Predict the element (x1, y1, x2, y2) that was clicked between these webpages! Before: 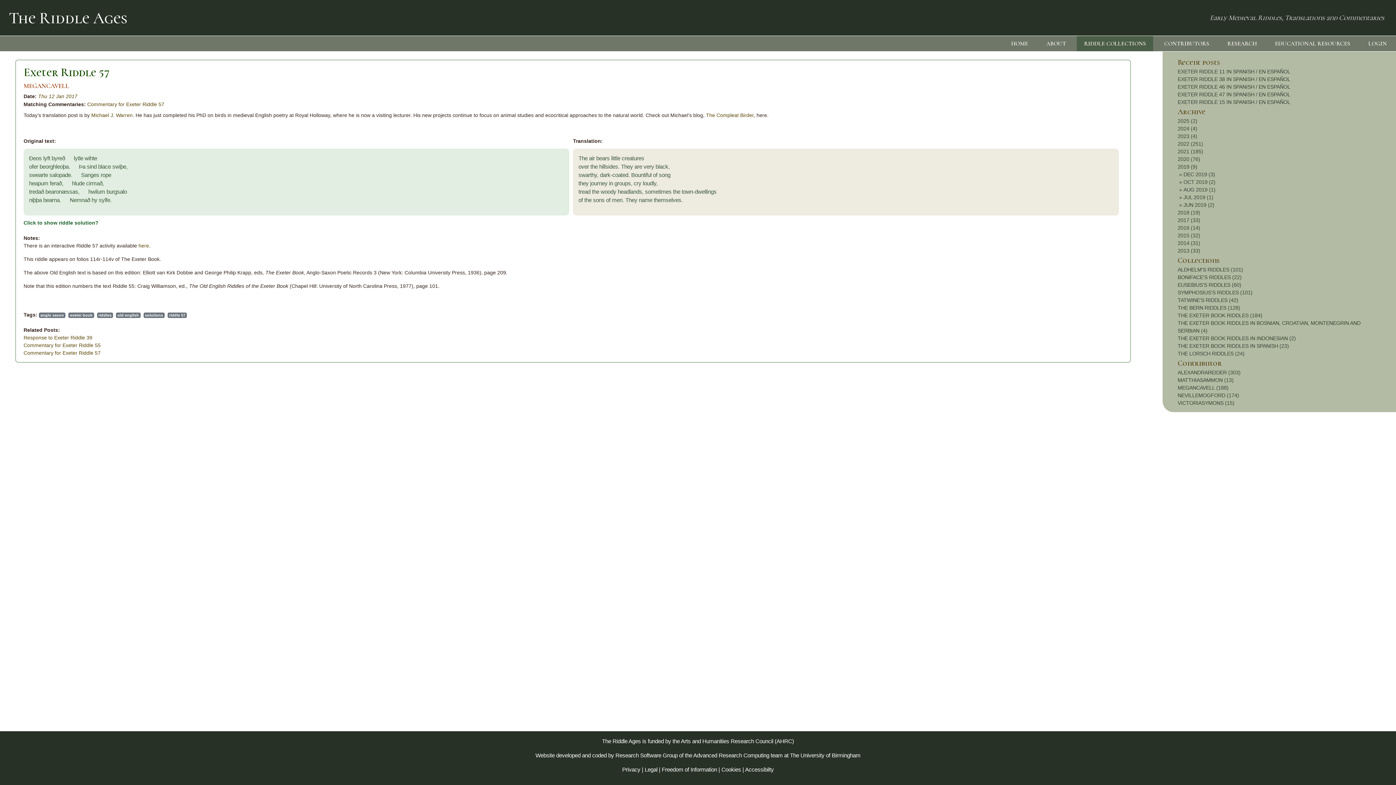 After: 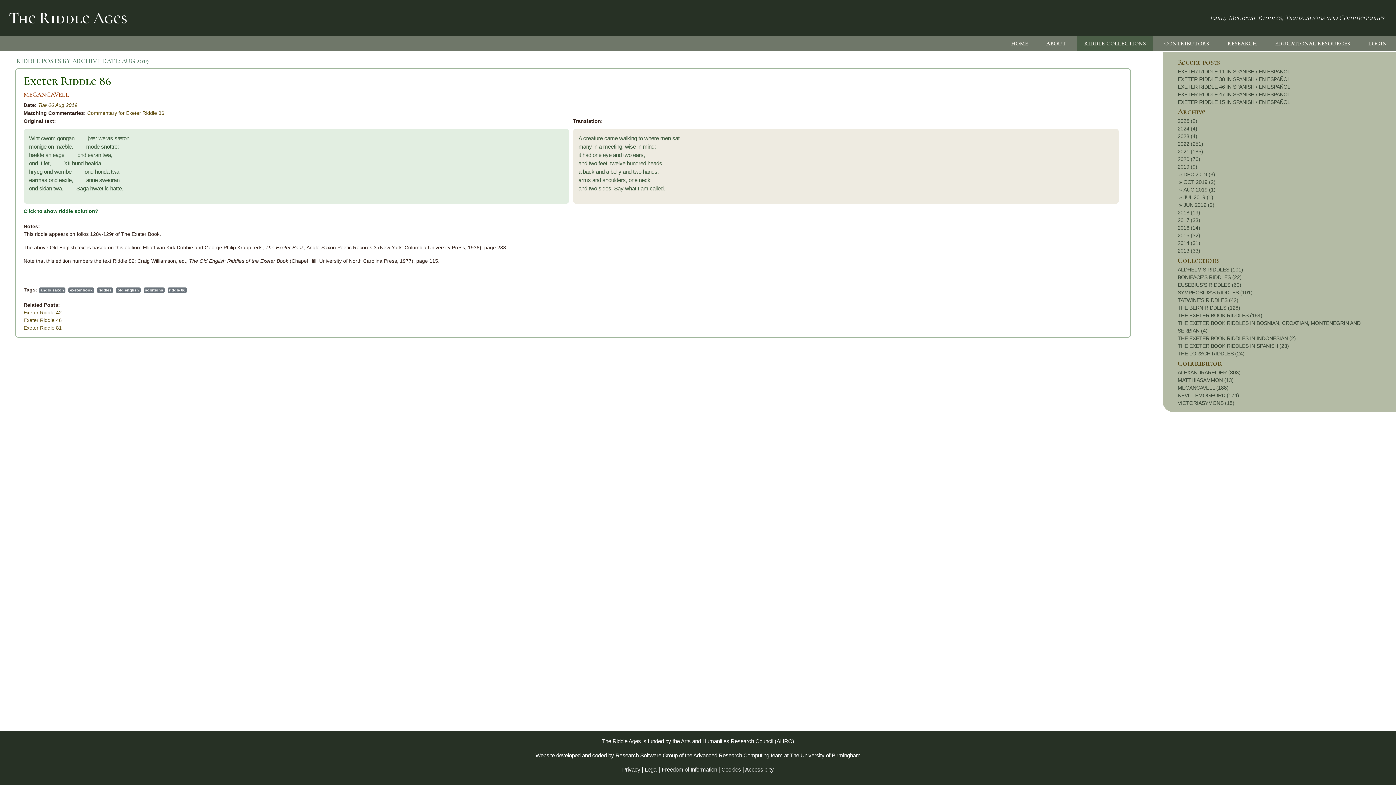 Action: label: AUG 2019 (1) bbox: (1183, 186, 1215, 192)